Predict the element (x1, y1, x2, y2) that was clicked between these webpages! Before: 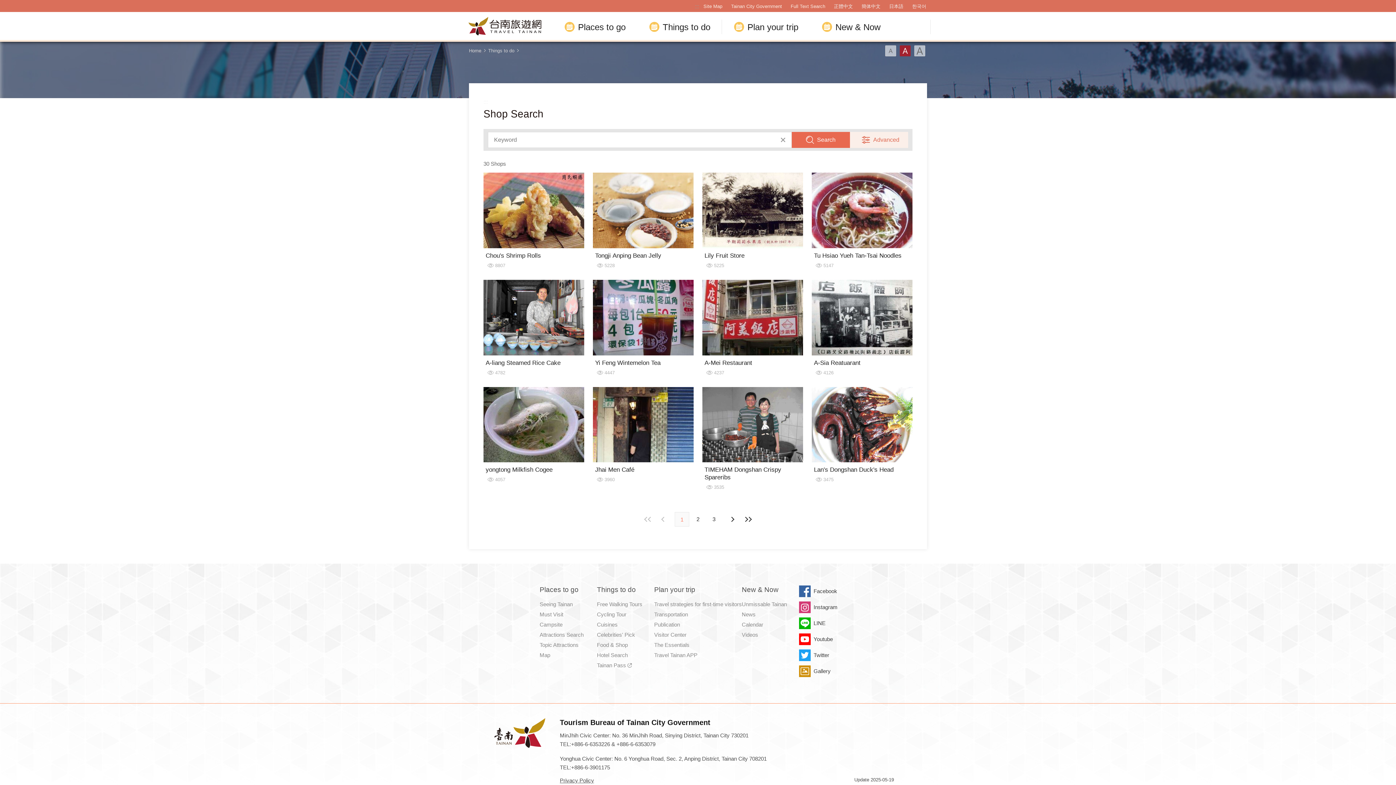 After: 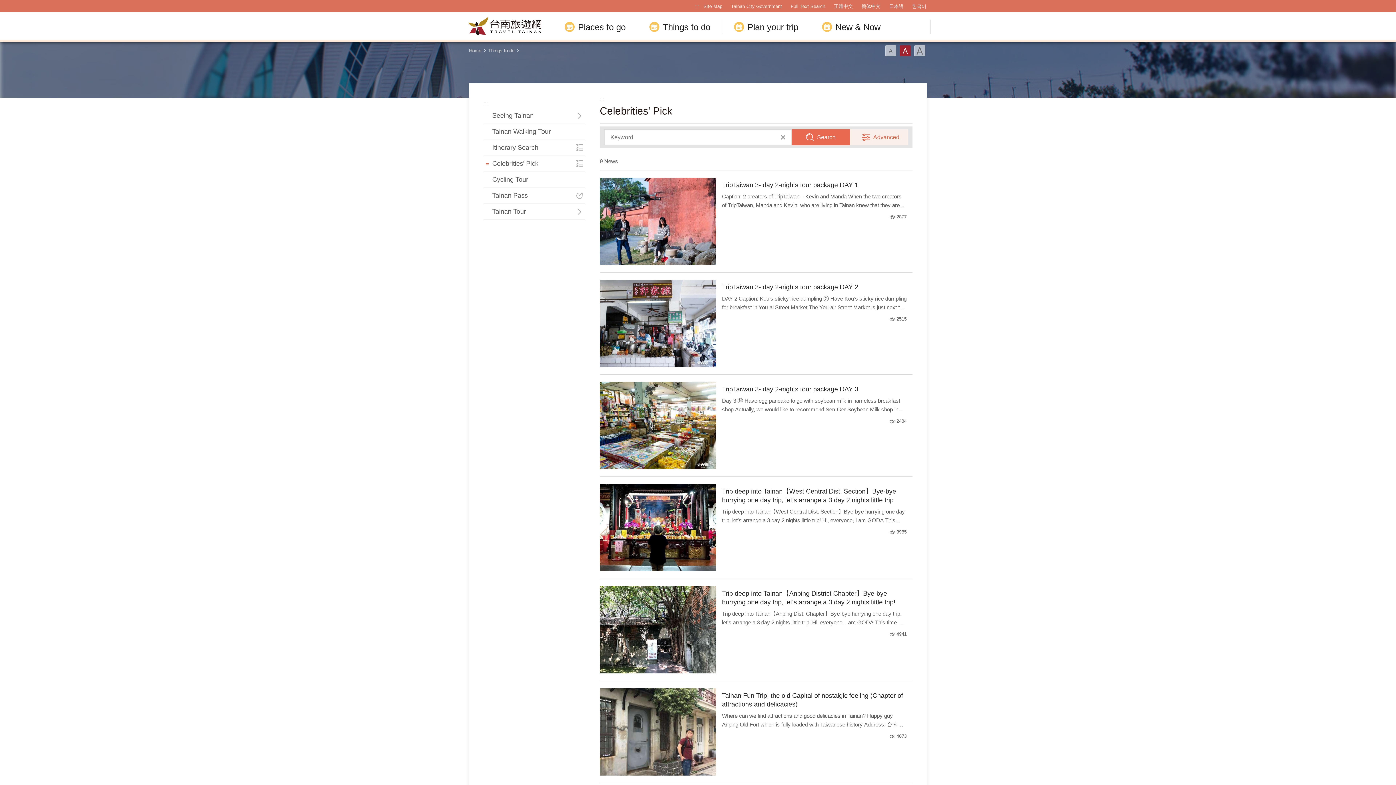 Action: bbox: (597, 630, 654, 639) label: Celebrities' Pick